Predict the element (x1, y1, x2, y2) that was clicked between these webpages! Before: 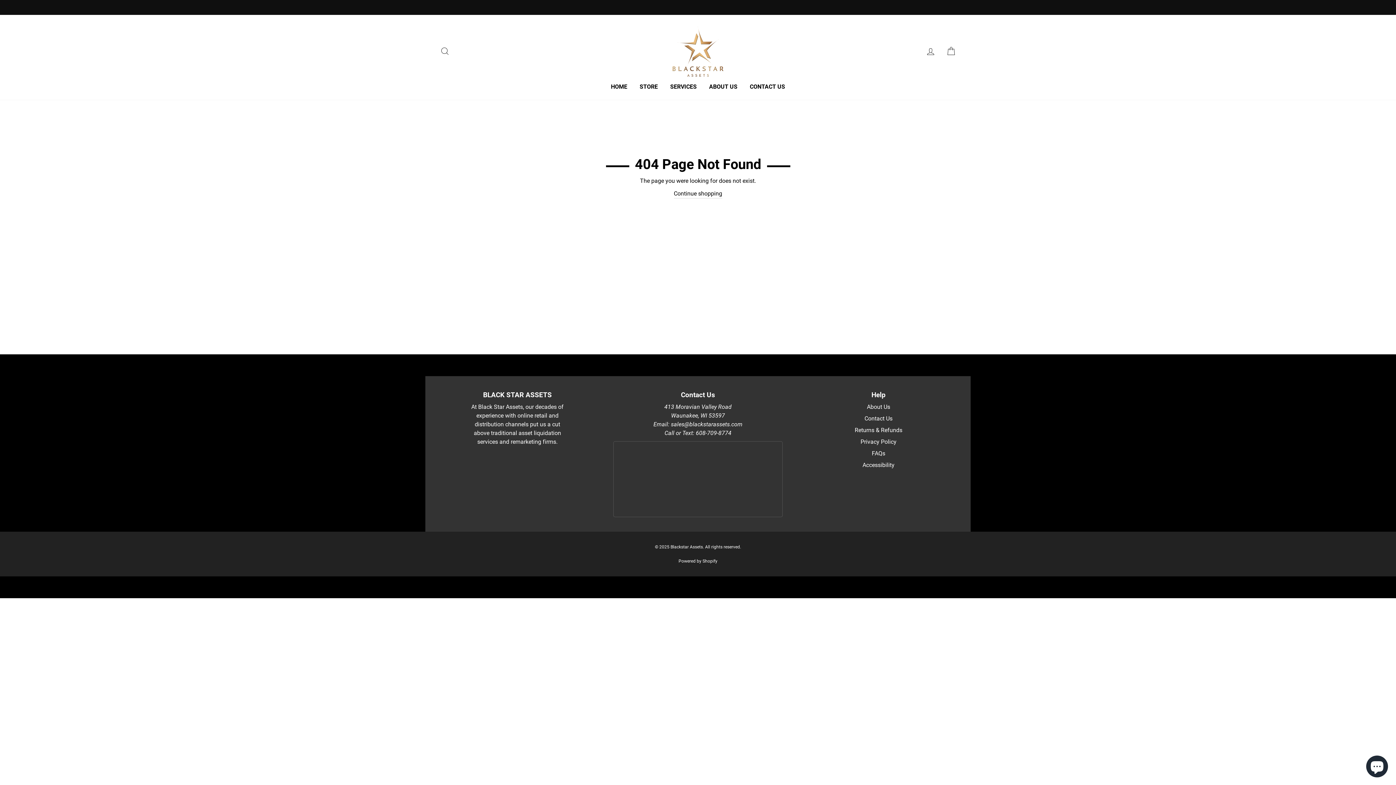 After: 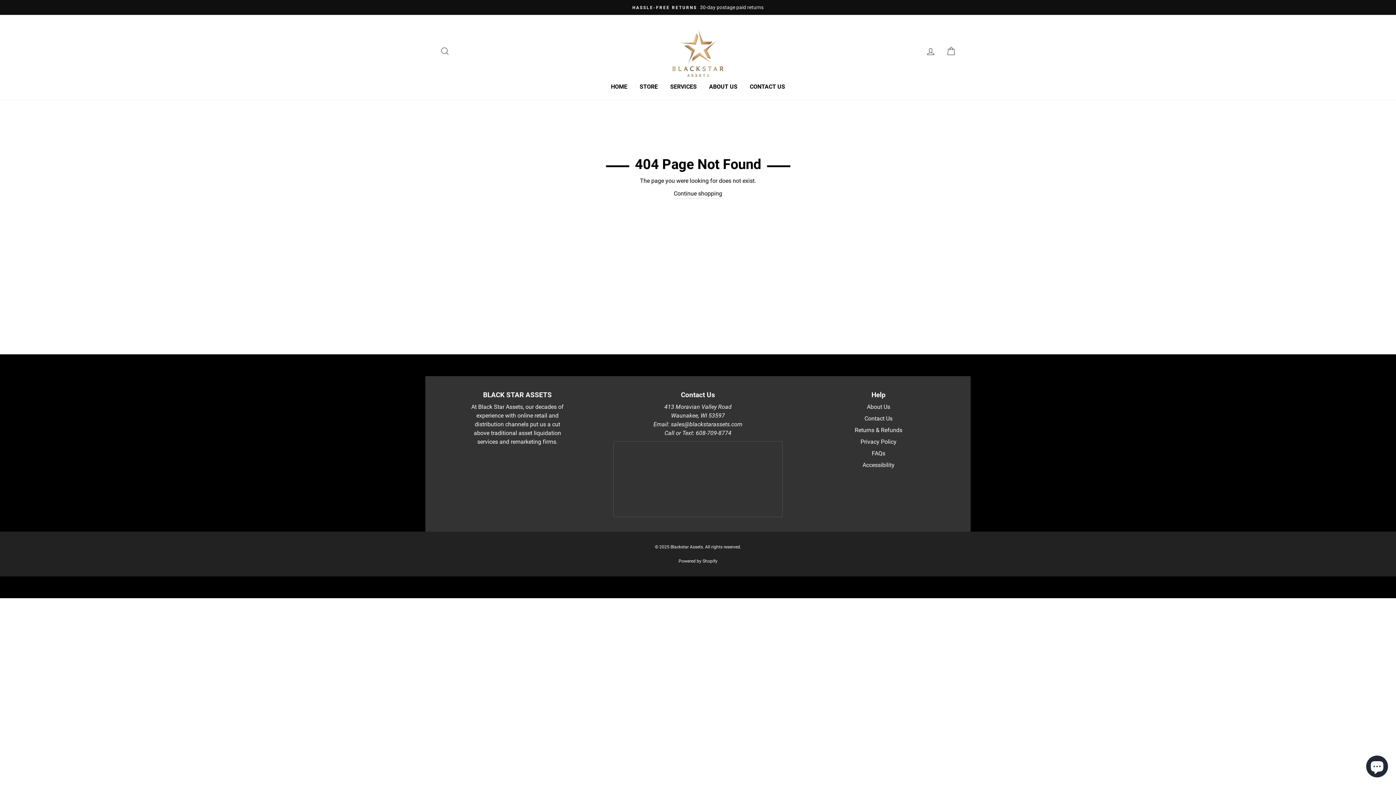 Action: label: Returns & Refunds bbox: (854, 426, 902, 433)